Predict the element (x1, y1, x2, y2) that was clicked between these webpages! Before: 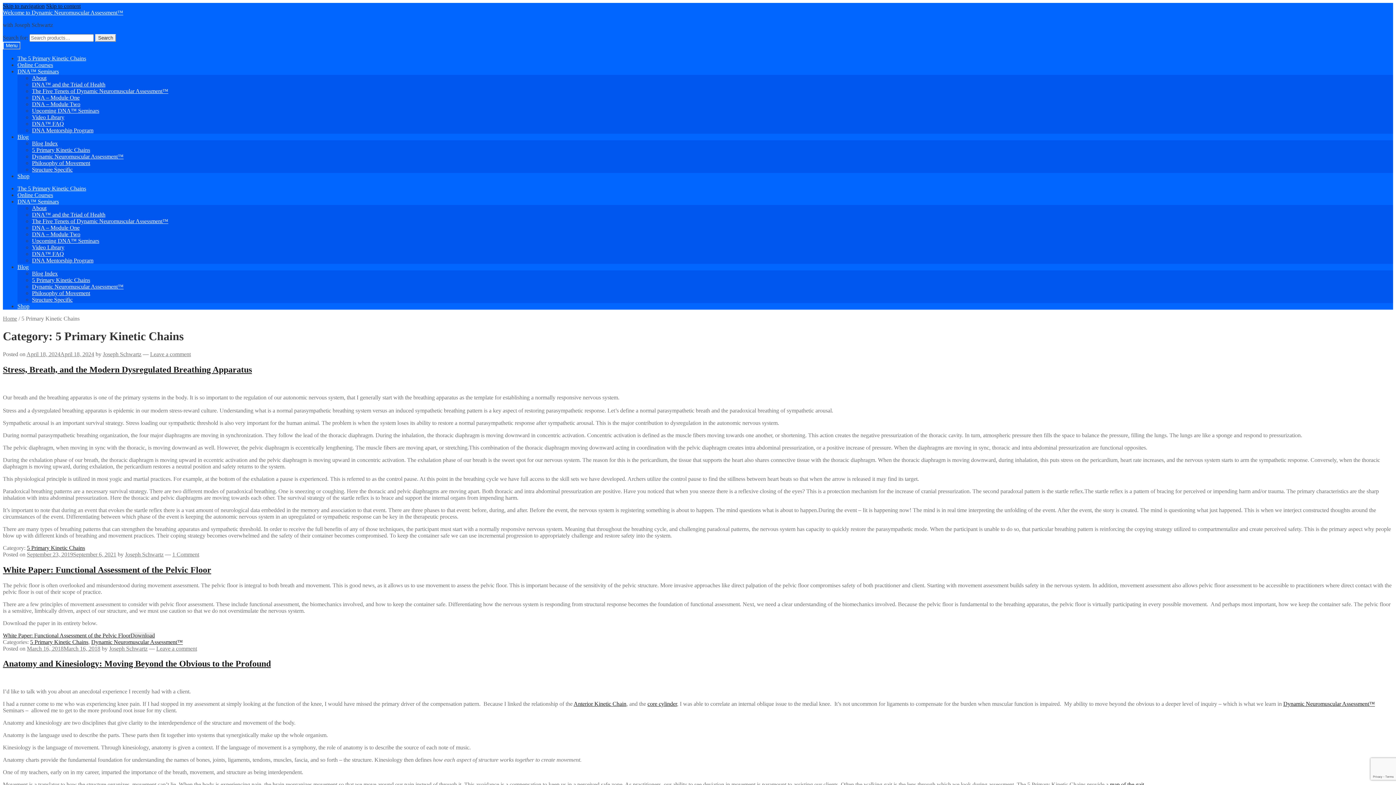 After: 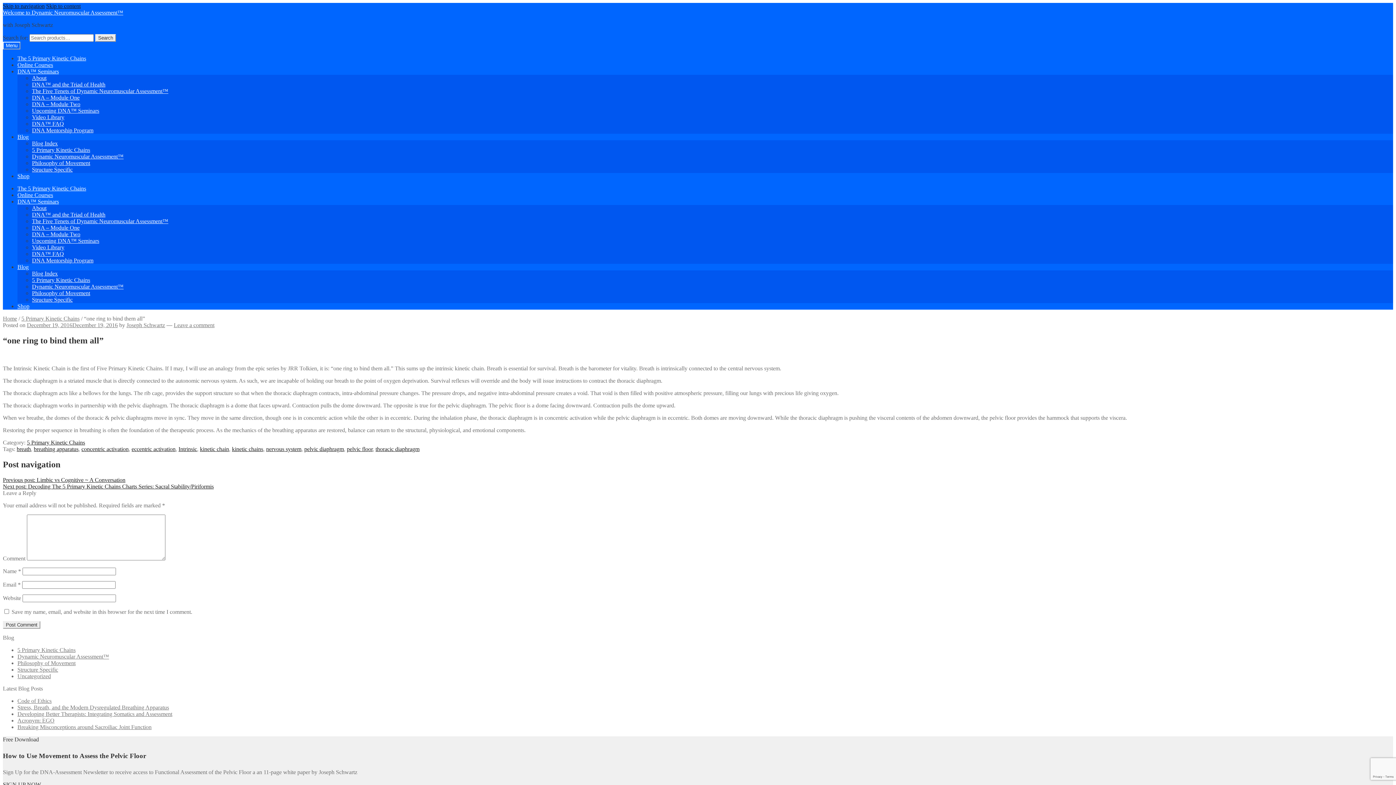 Action: label: core cylinder bbox: (647, 701, 677, 707)